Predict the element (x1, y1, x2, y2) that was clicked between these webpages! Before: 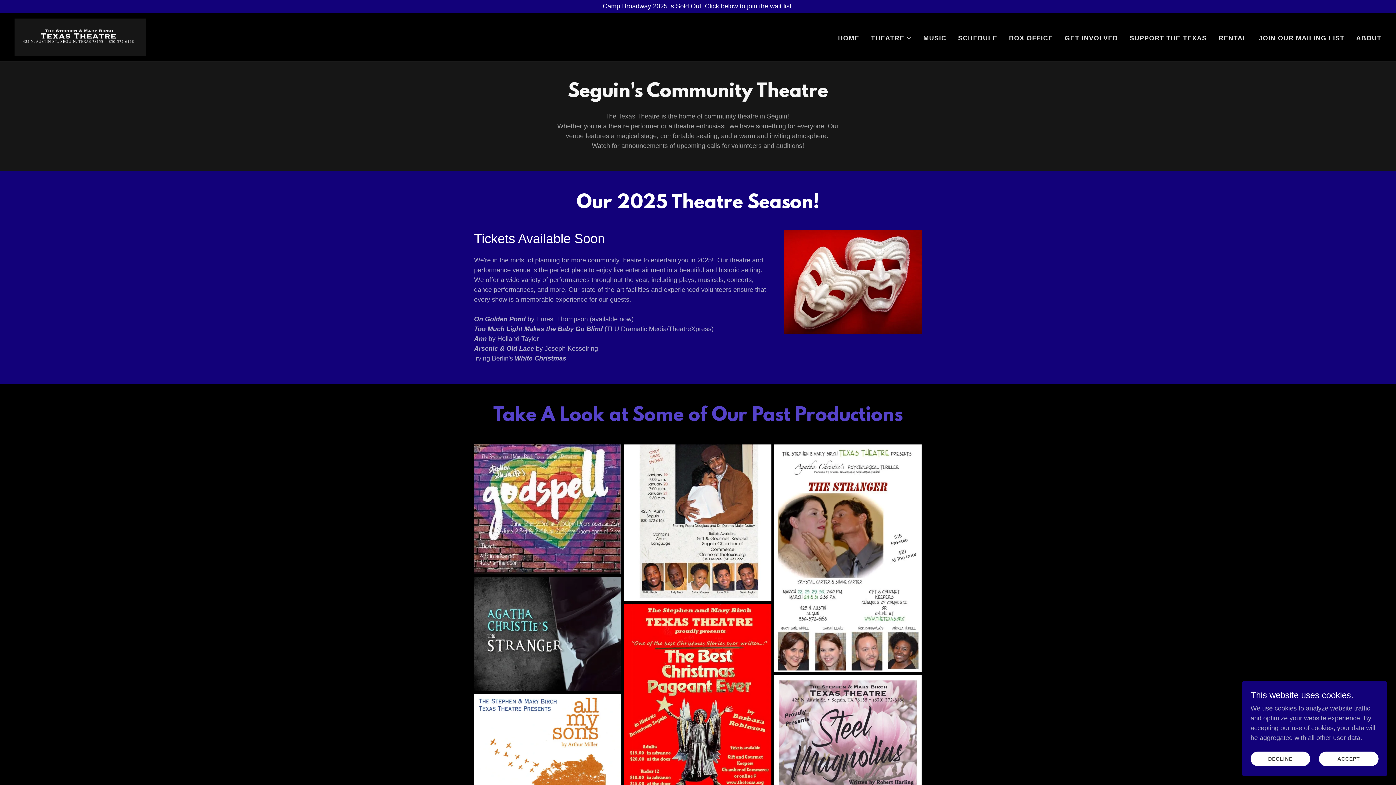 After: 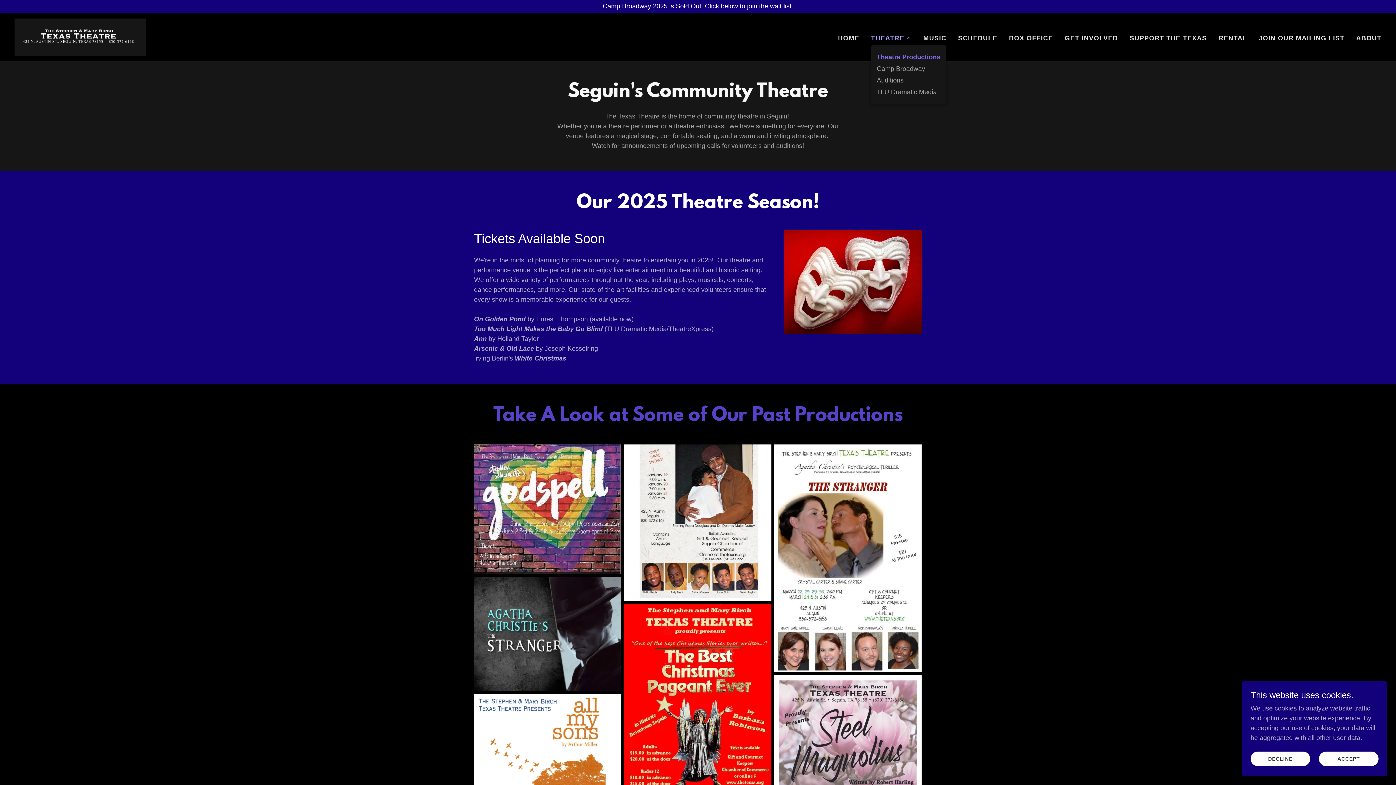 Action: bbox: (871, 33, 911, 42) label: THEATRE